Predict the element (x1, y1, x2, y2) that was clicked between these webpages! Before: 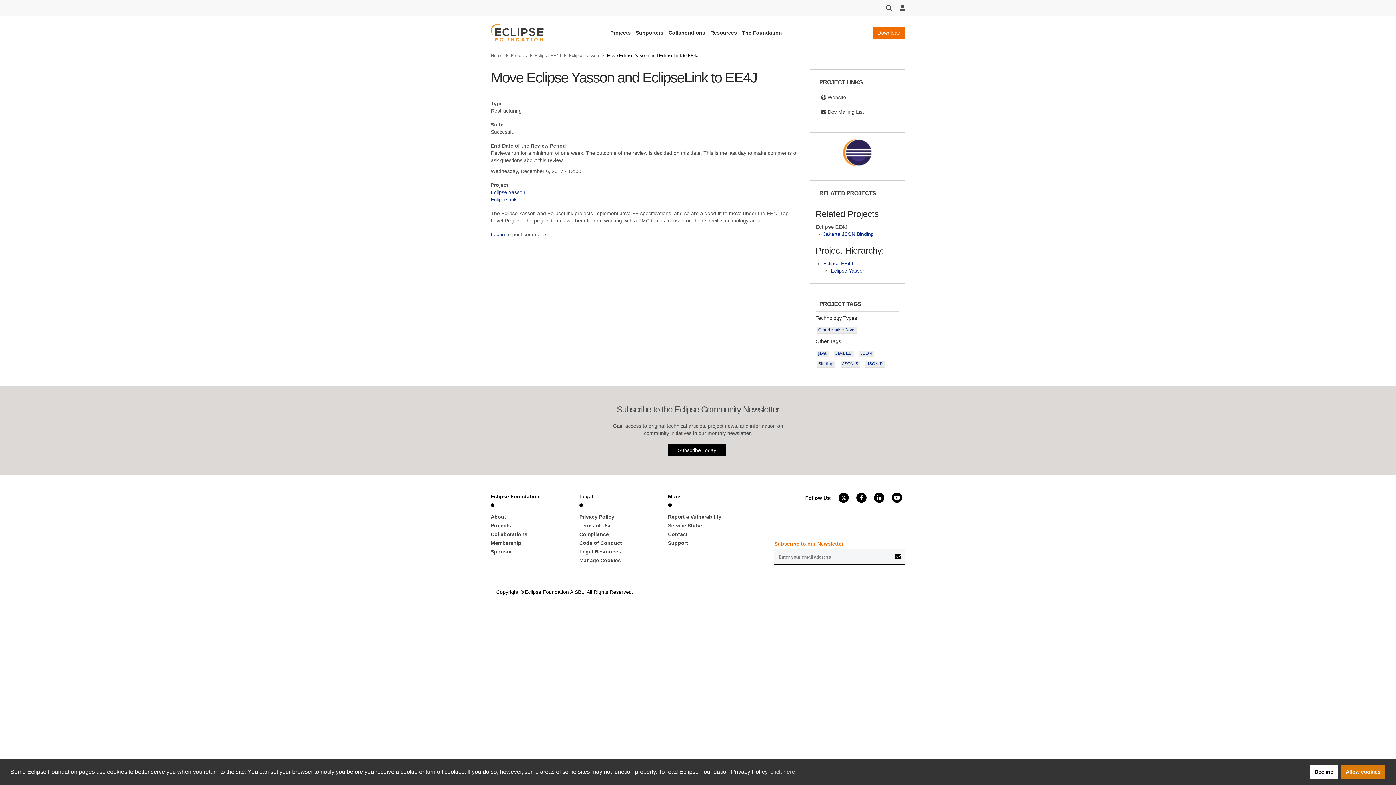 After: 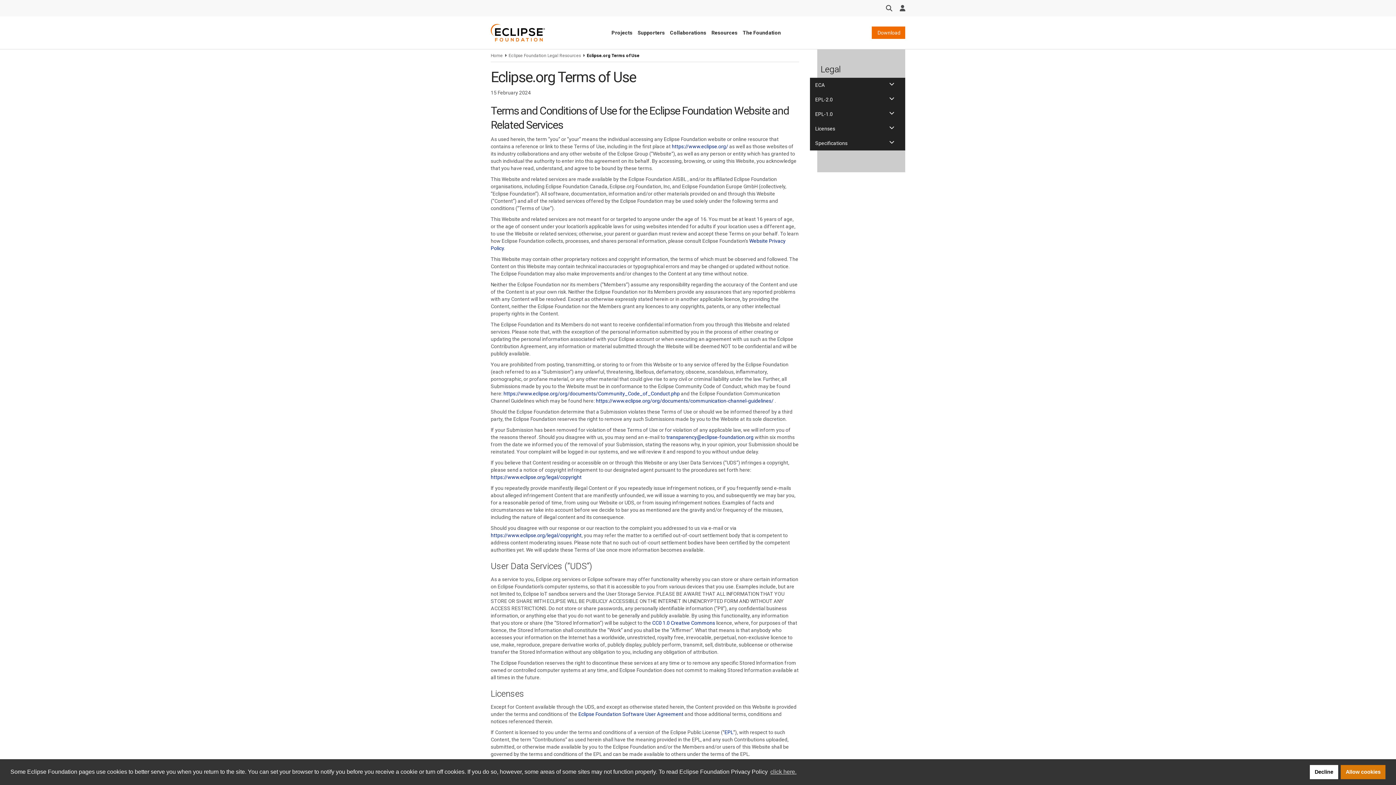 Action: bbox: (579, 521, 657, 530) label: Terms of Use